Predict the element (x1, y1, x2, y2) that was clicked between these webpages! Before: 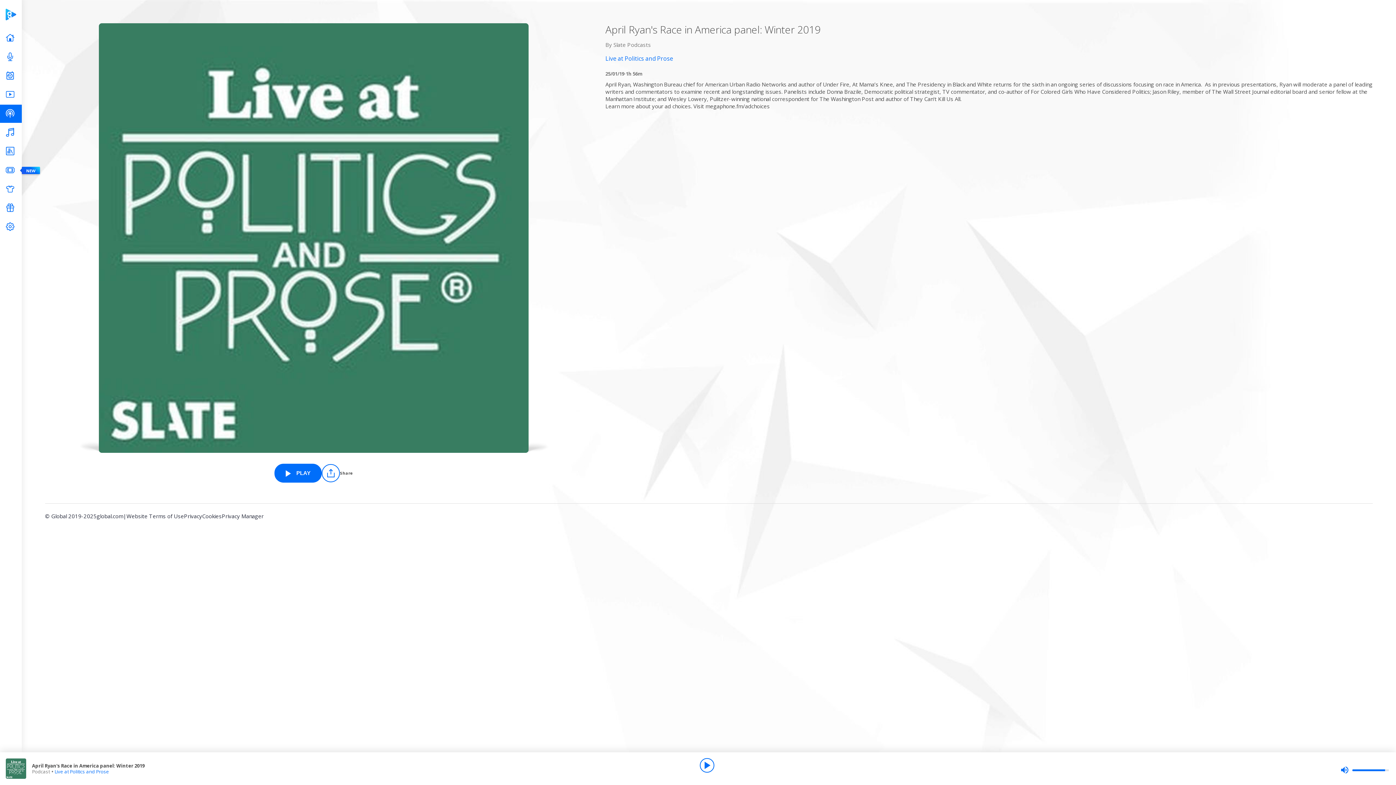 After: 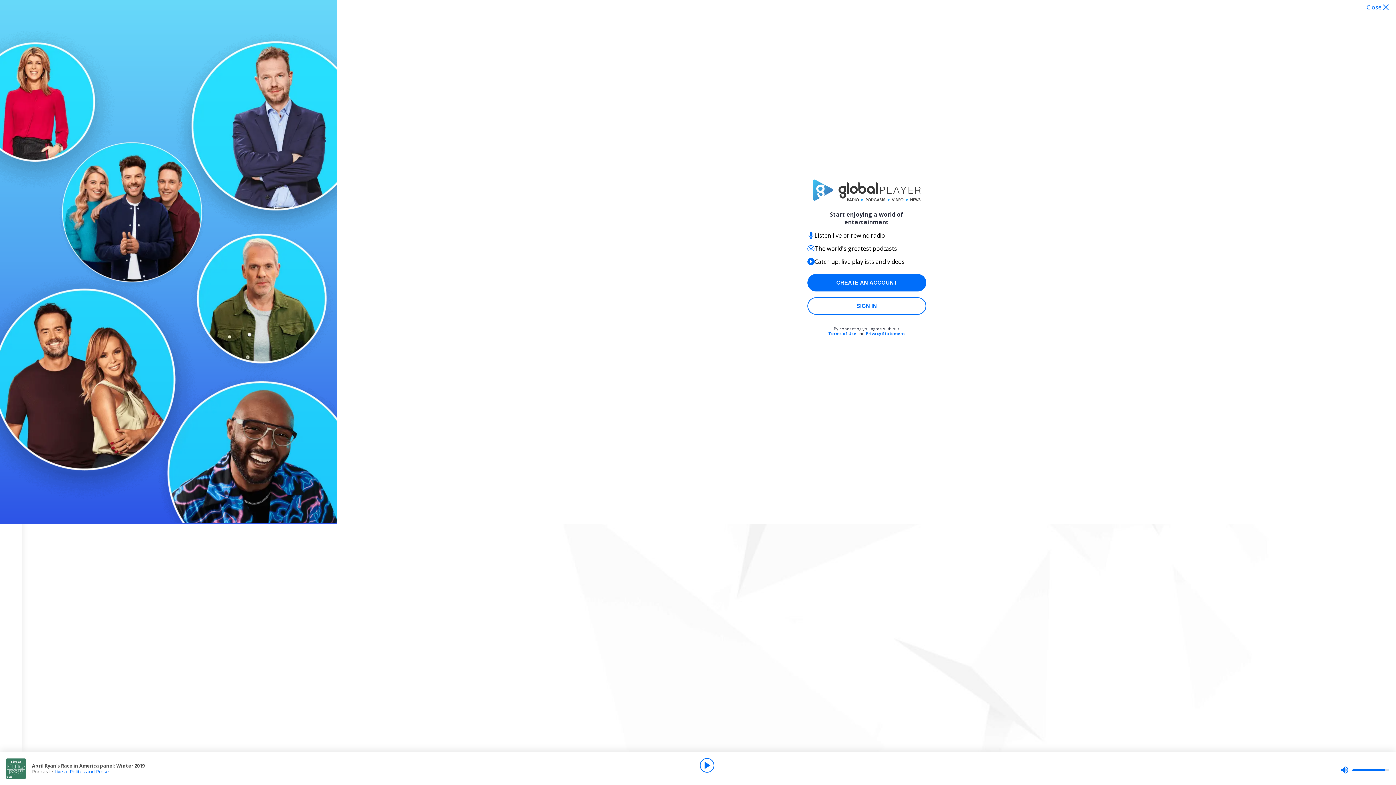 Action: label: Play April Ryan's Race in America panel: Winter 2019 from Live at Politics and Prose bbox: (274, 463, 321, 482)